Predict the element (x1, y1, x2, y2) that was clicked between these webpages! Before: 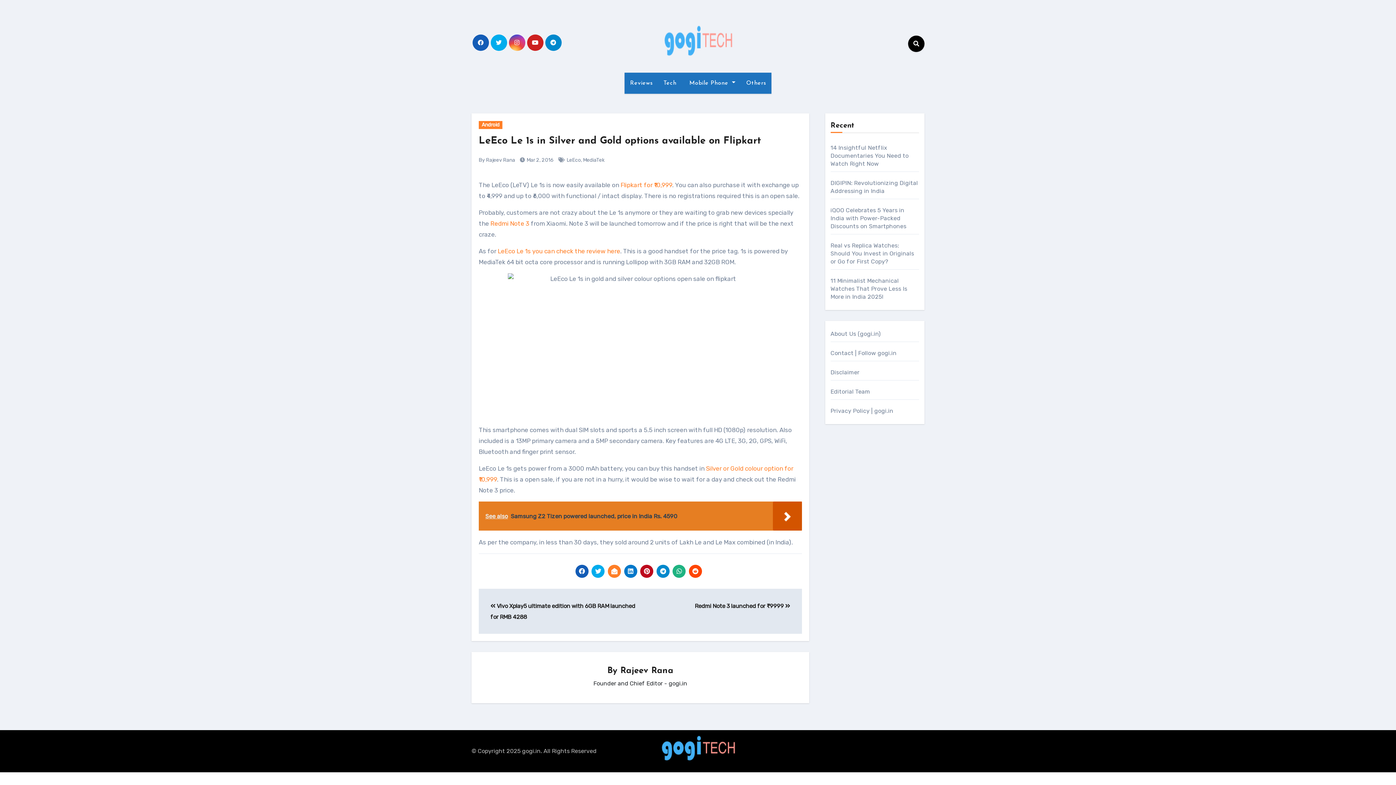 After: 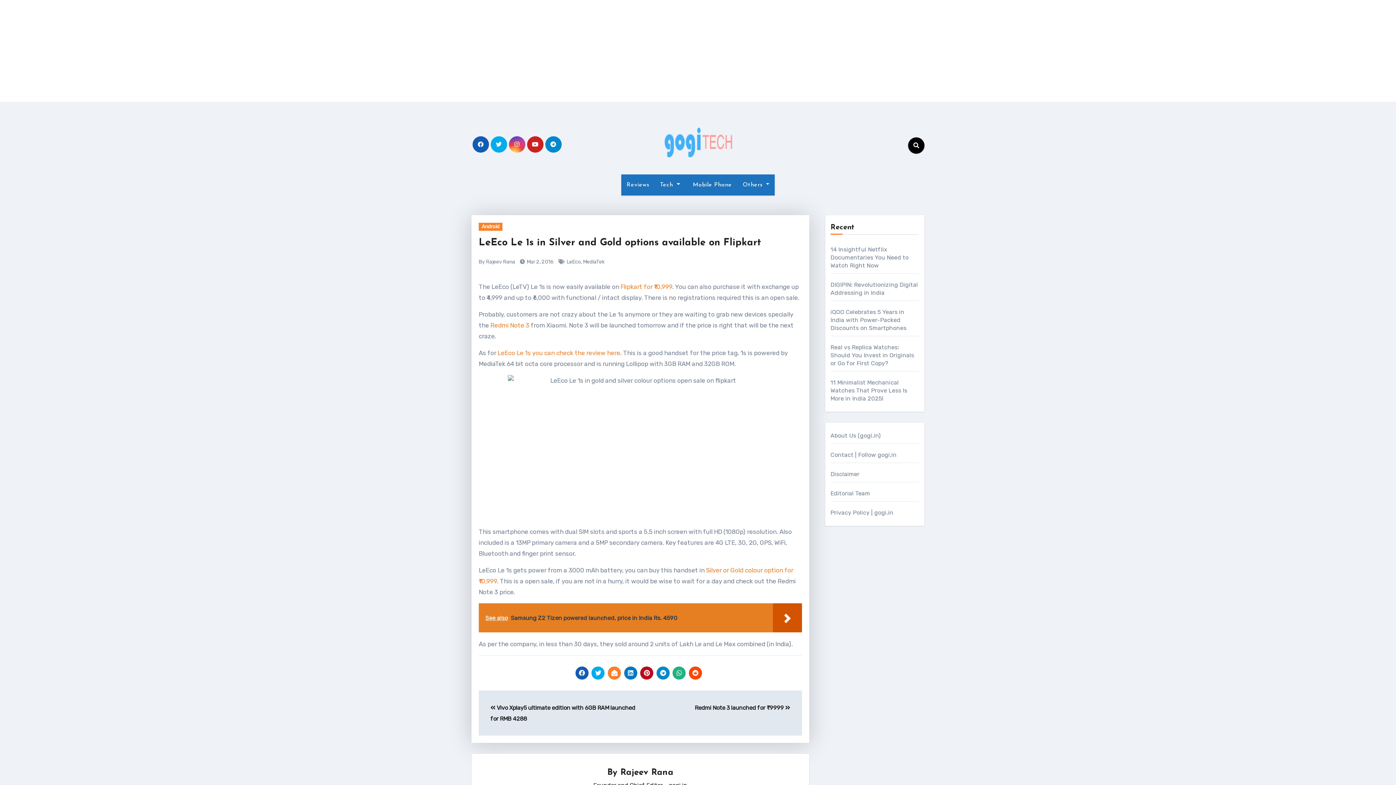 Action: bbox: (608, 565, 621, 578)